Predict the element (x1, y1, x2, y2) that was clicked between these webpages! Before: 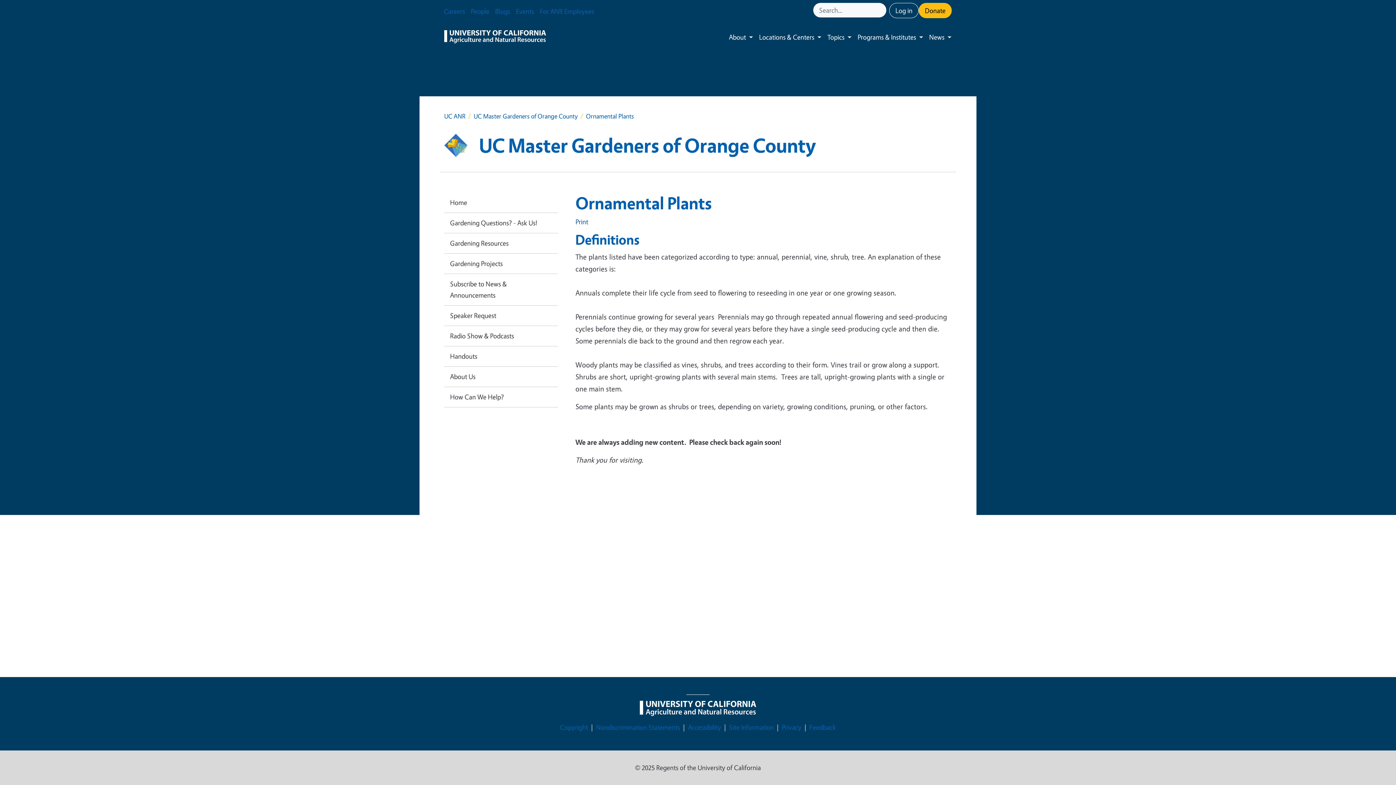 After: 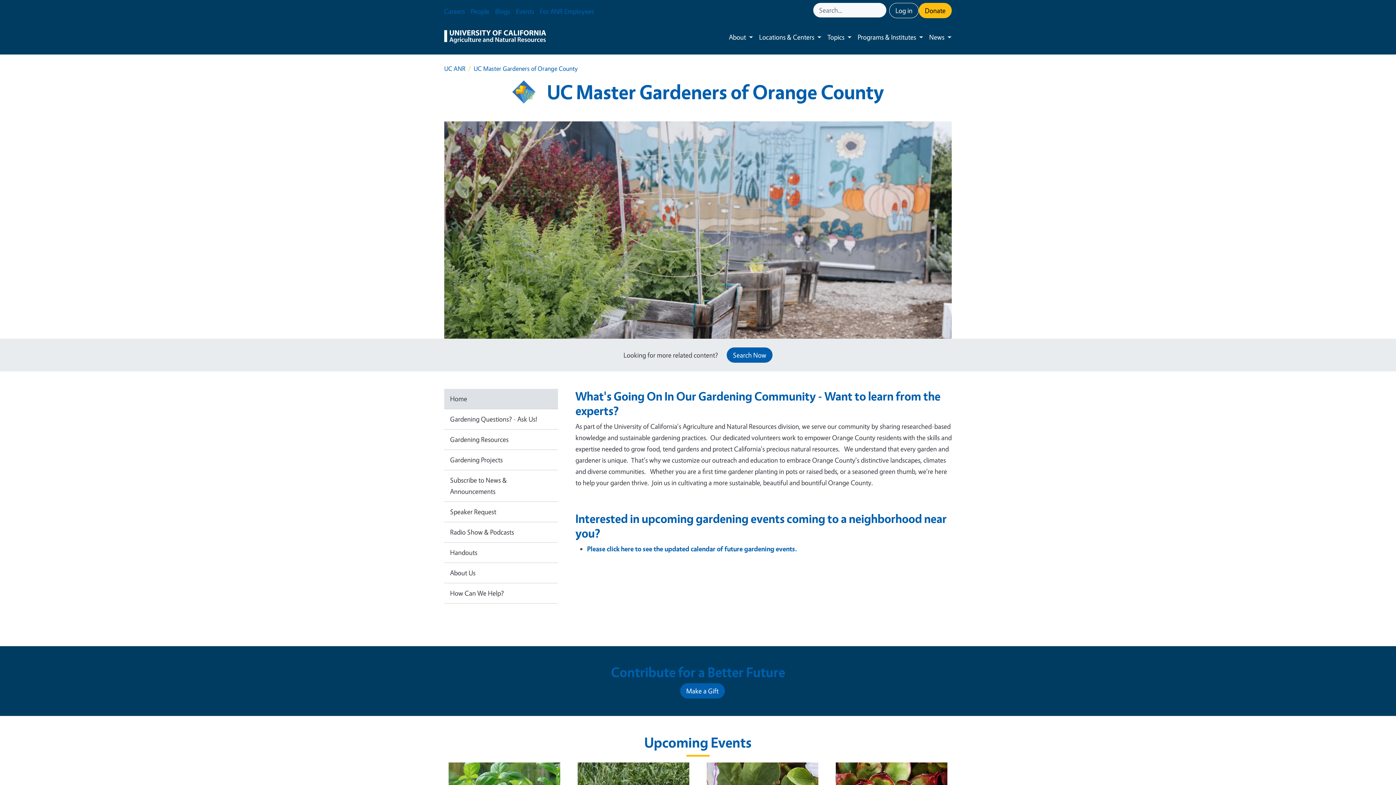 Action: bbox: (473, 112, 577, 120) label: UC Master Gardeners of Orange County